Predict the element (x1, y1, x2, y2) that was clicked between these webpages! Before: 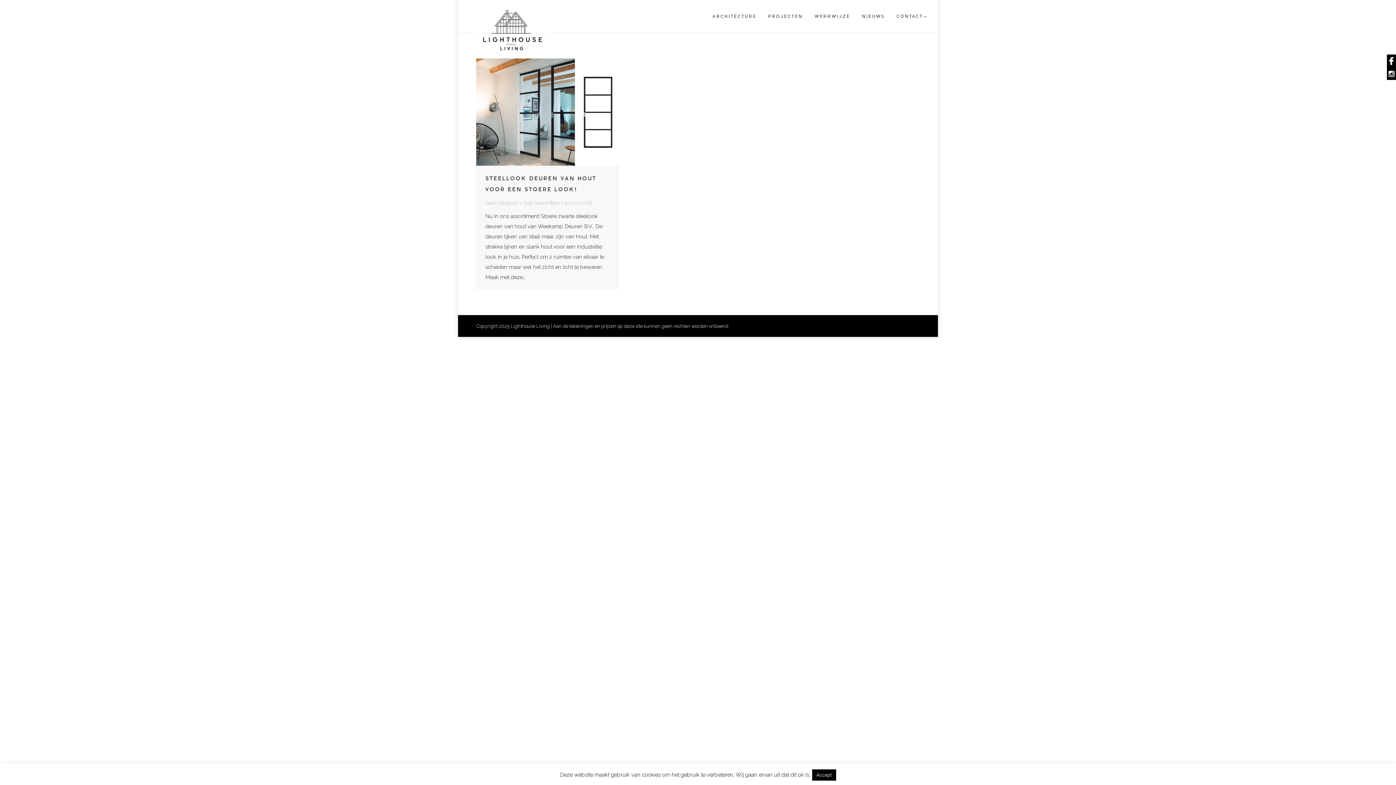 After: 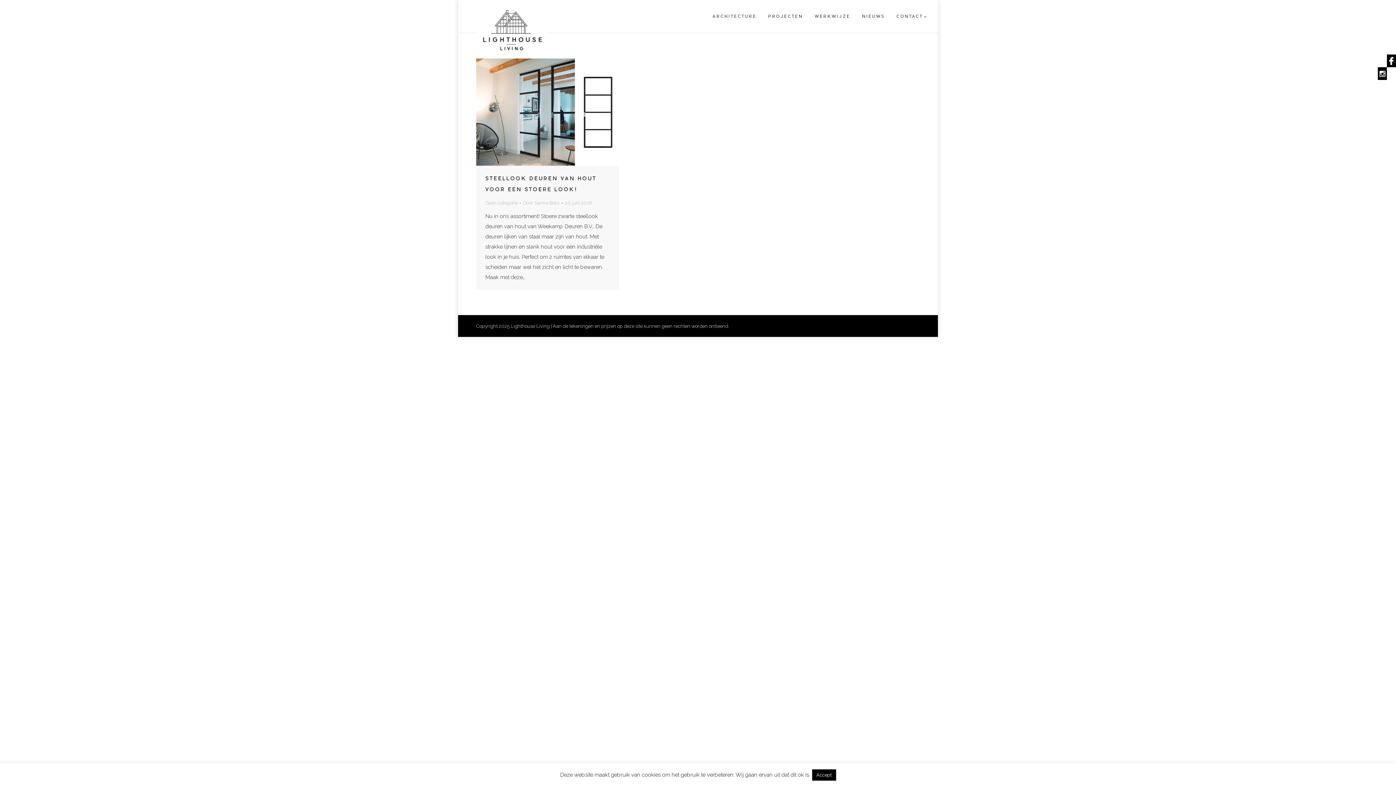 Action: bbox: (1387, 74, 1396, 81)